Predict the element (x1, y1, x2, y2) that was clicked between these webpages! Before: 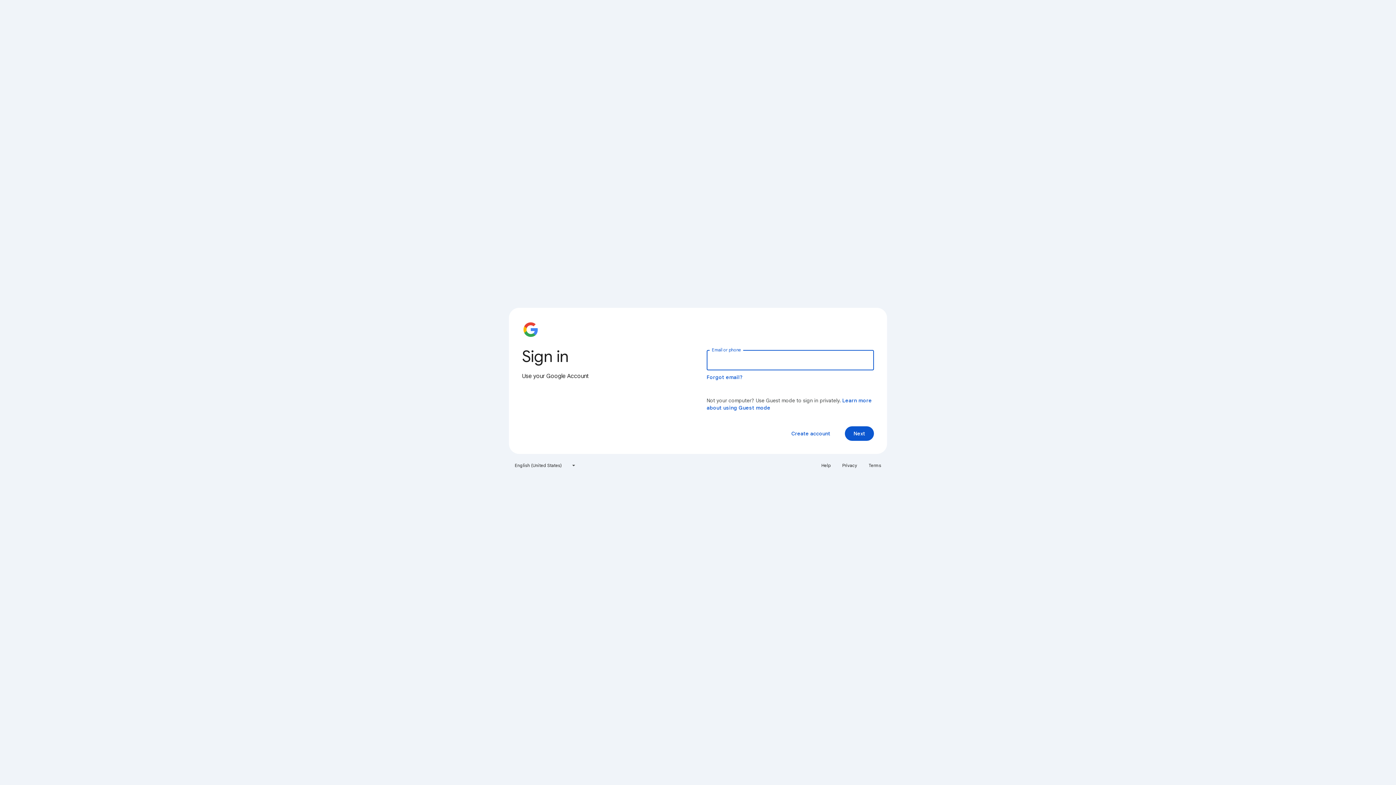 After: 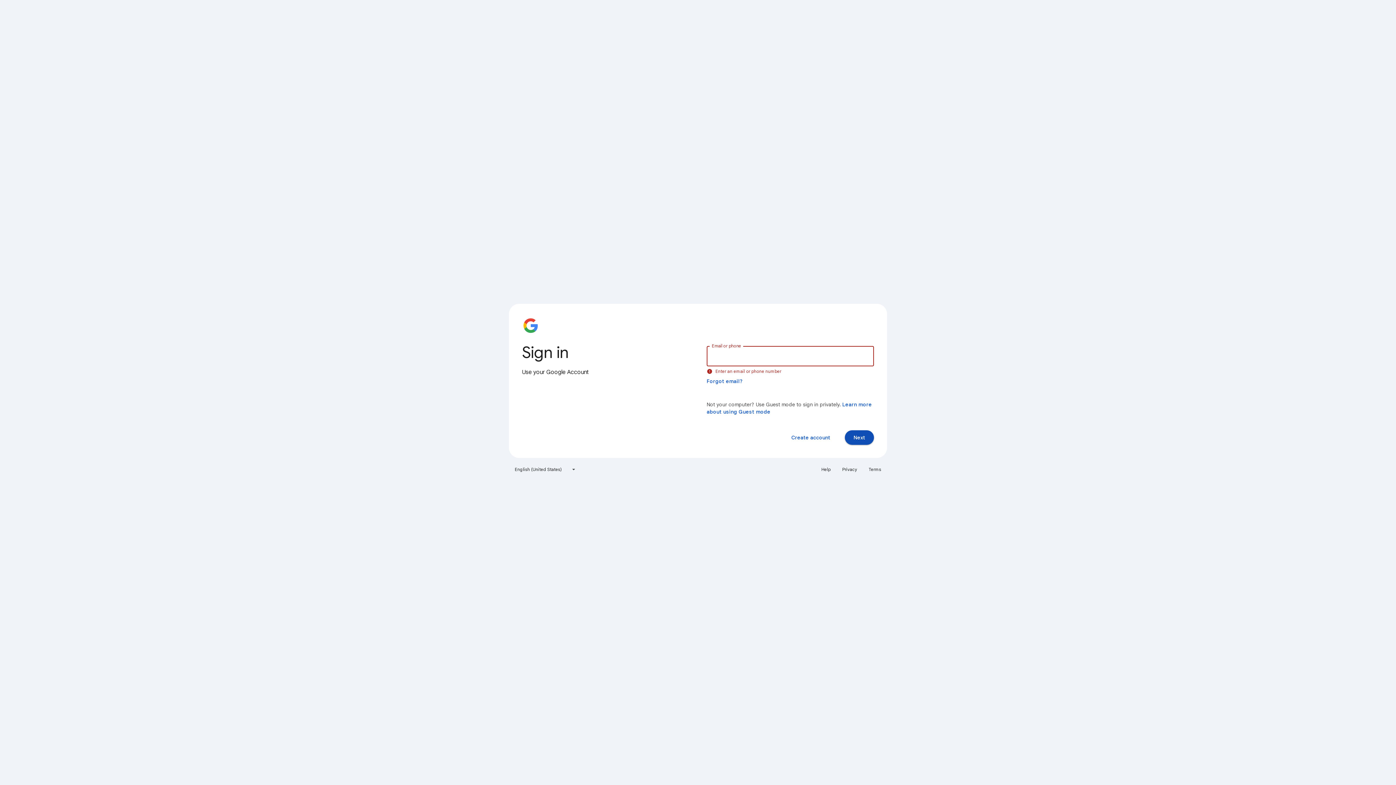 Action: label: Next bbox: (845, 426, 874, 441)